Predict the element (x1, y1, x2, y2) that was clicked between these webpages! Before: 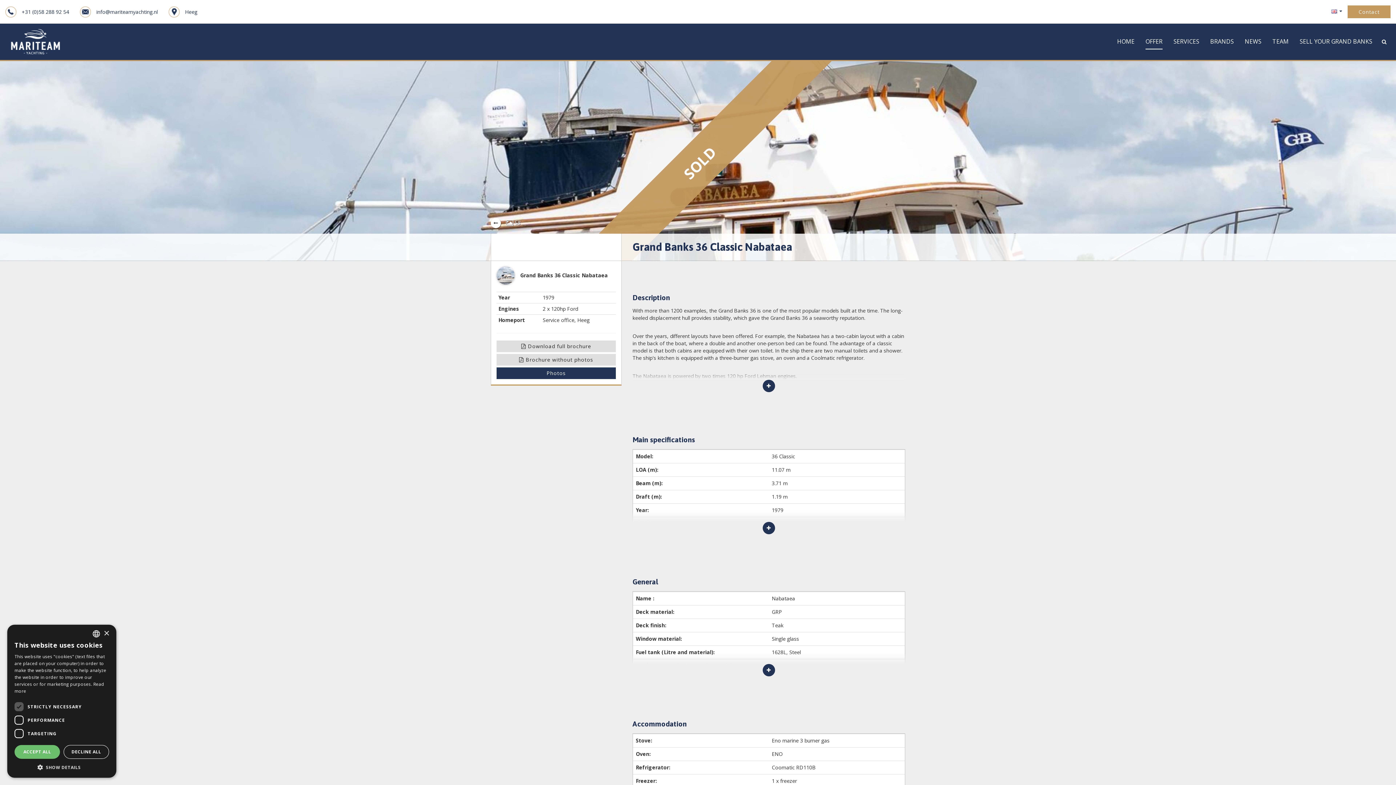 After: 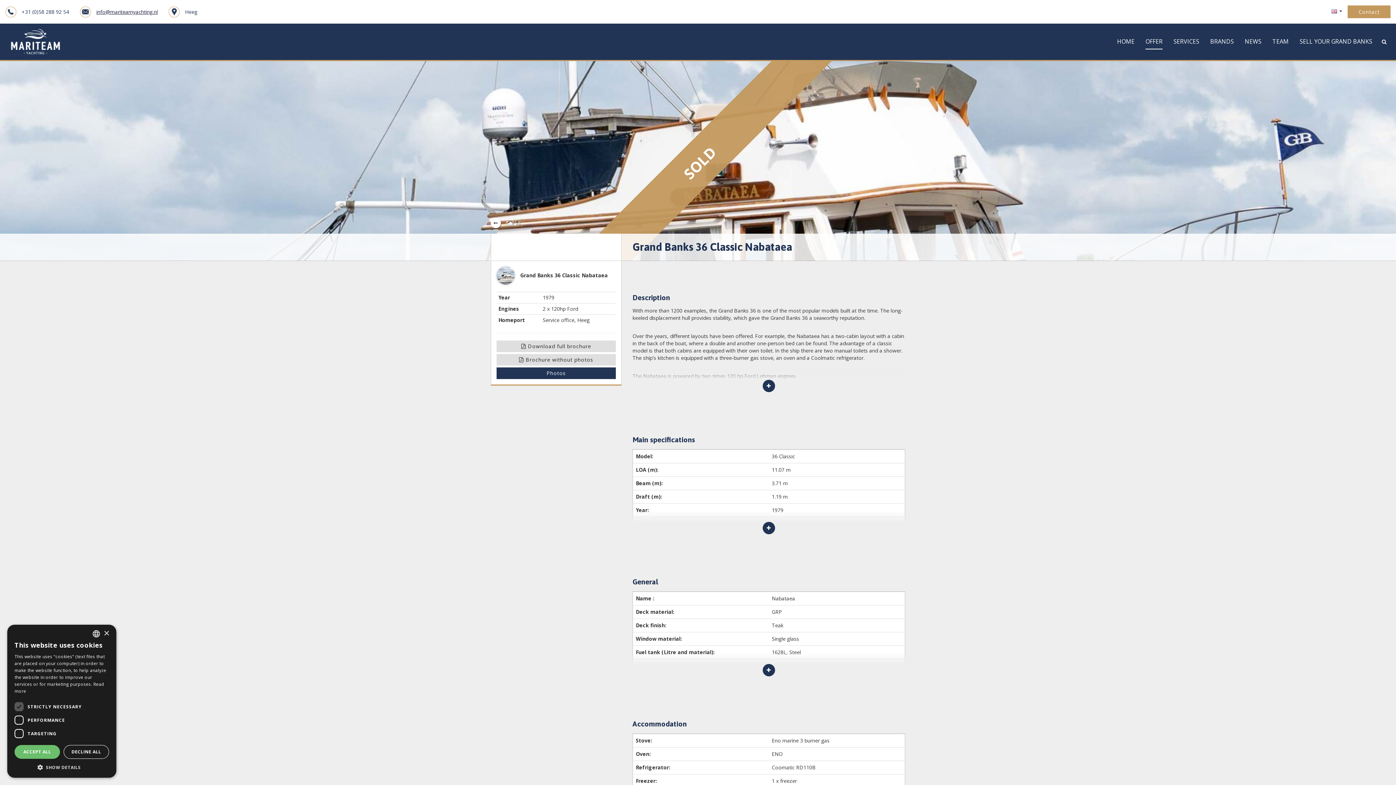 Action: label: info@mariteamyachting.nl bbox: (80, 5, 157, 18)